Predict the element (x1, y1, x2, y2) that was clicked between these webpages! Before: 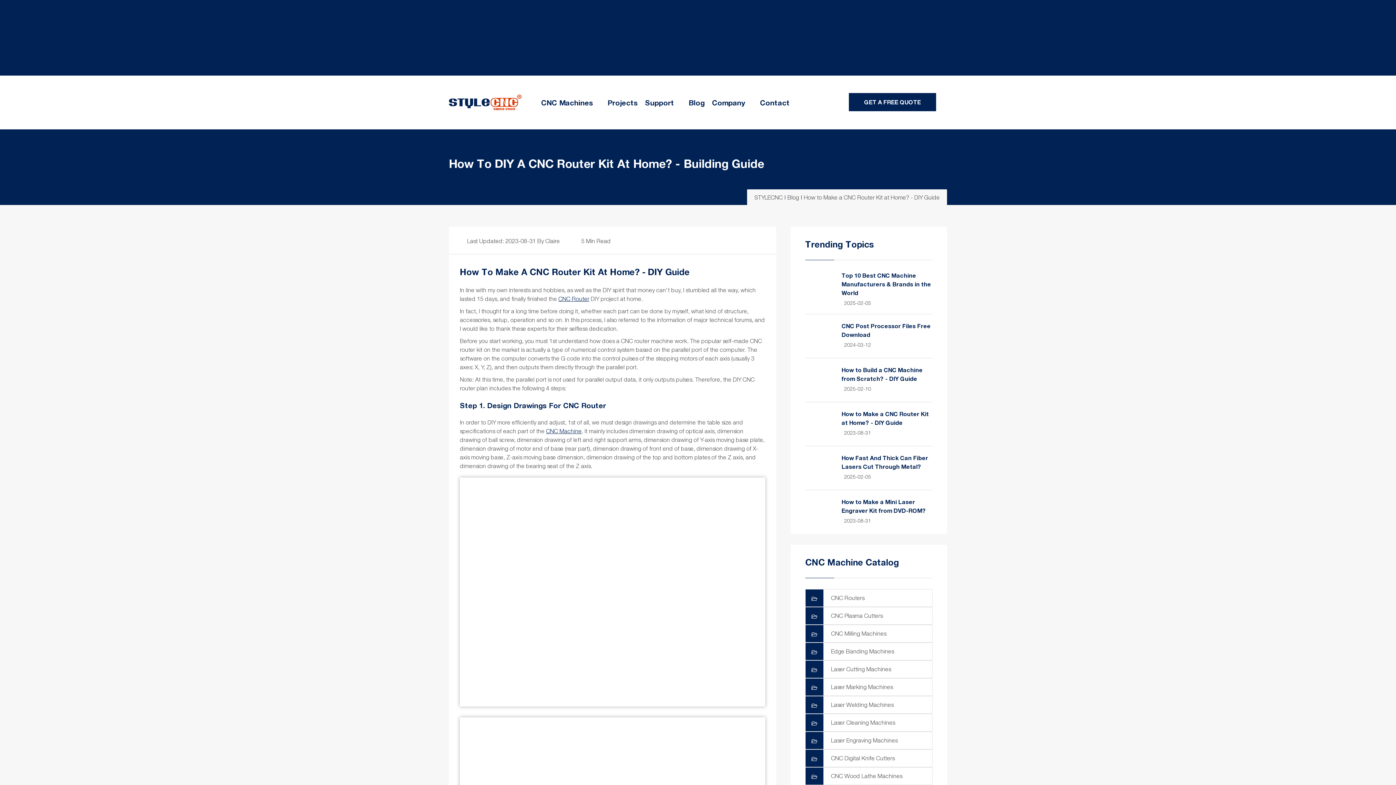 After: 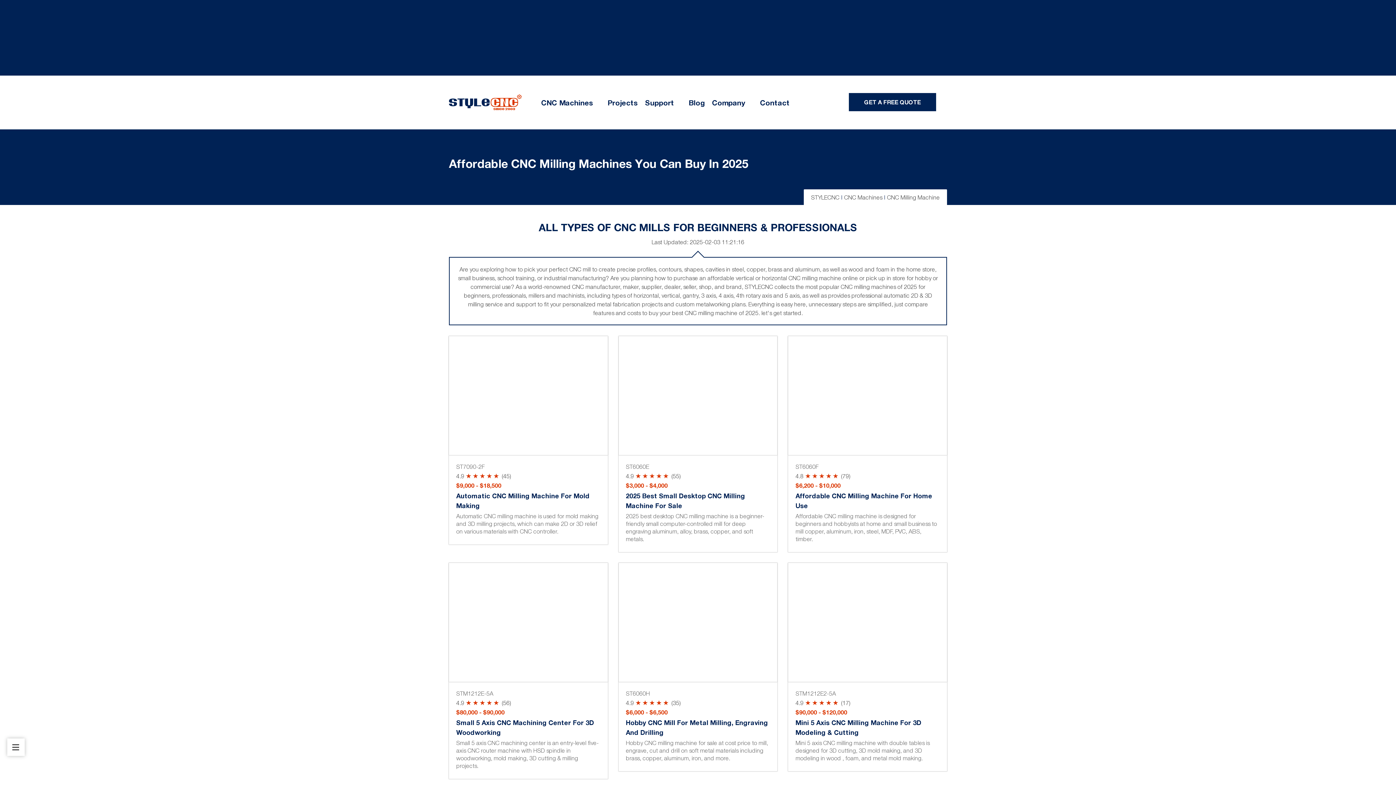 Action: label: CNC Milling Machines bbox: (805, 624, 932, 642)